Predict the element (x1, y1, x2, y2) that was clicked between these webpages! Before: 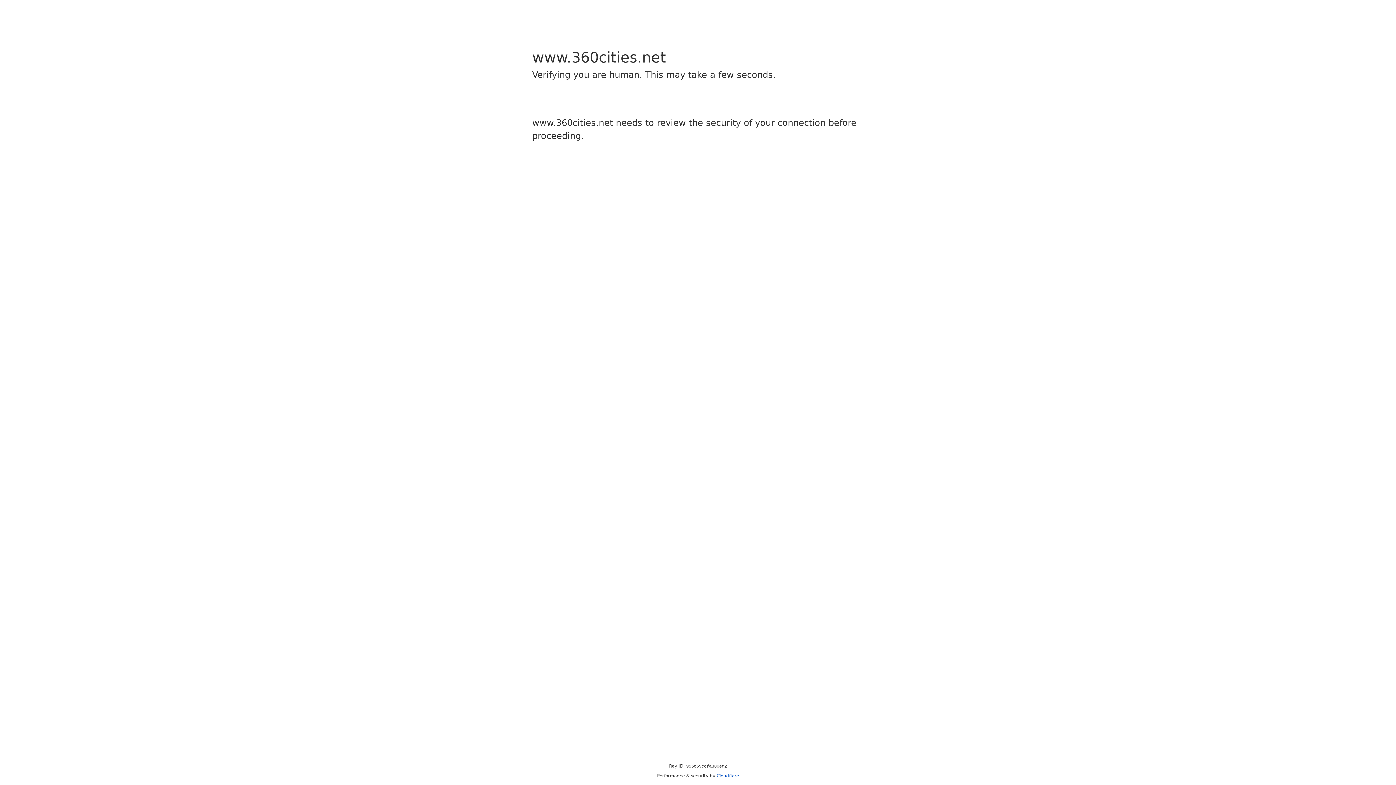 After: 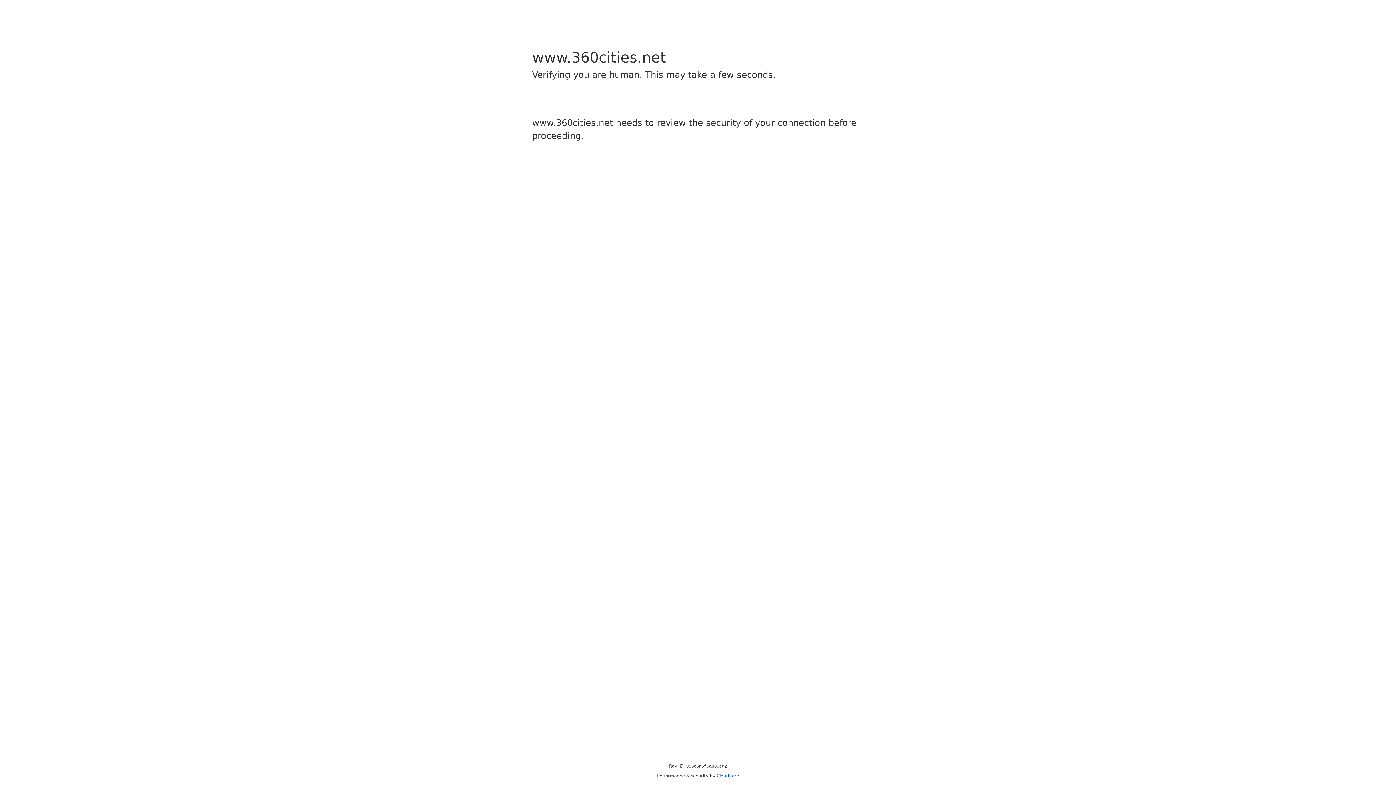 Action: bbox: (716, 773, 739, 778) label: Cloudflare